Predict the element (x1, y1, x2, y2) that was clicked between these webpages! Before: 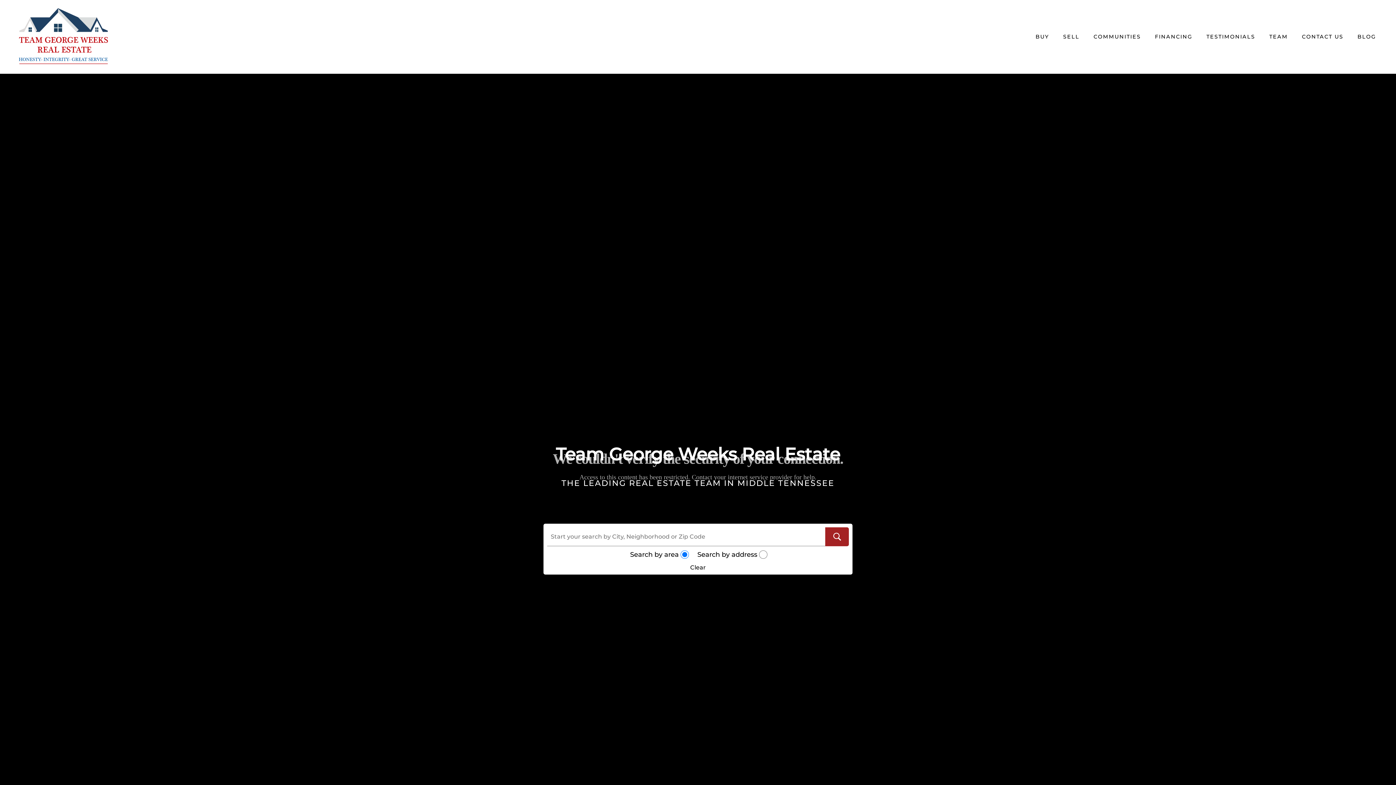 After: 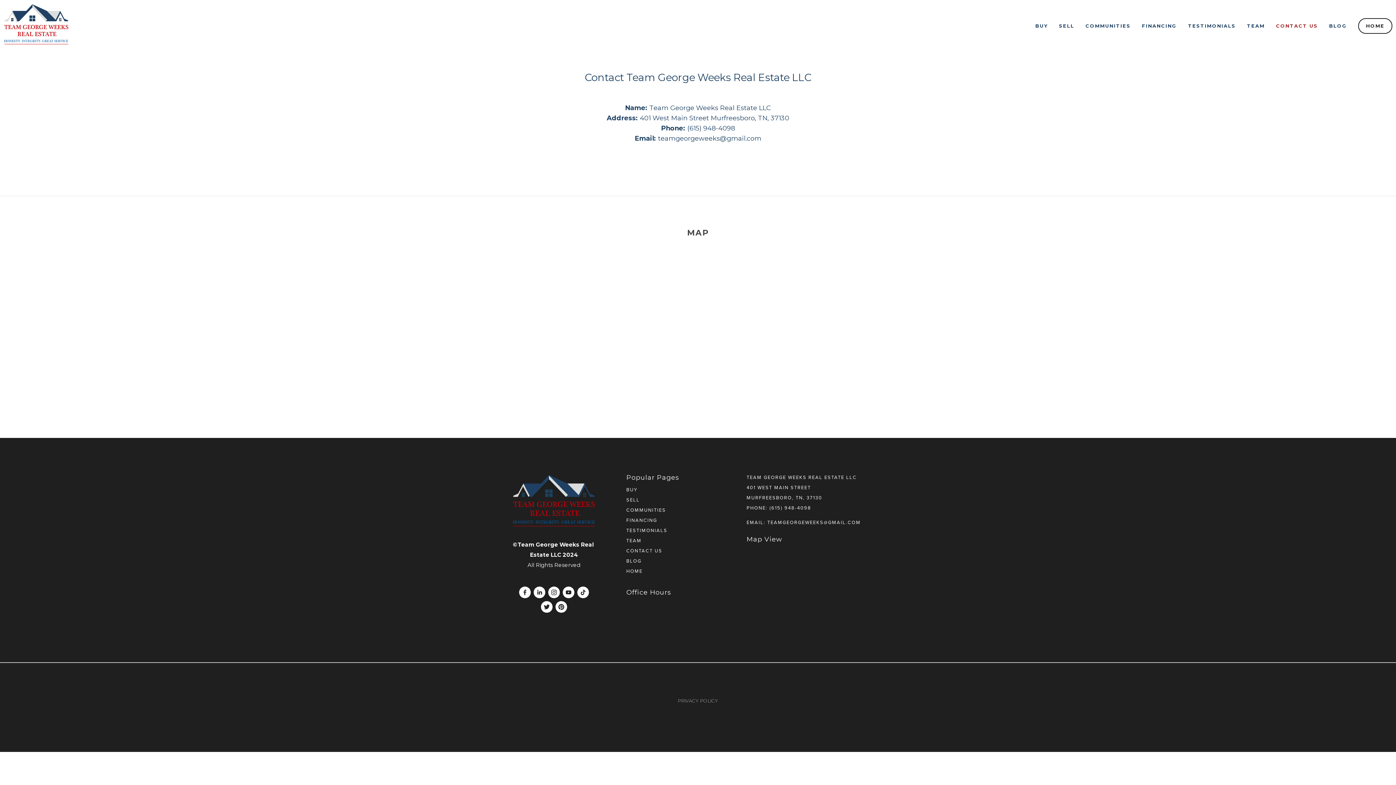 Action: label: CONTACT US bbox: (1302, 33, 1343, 40)